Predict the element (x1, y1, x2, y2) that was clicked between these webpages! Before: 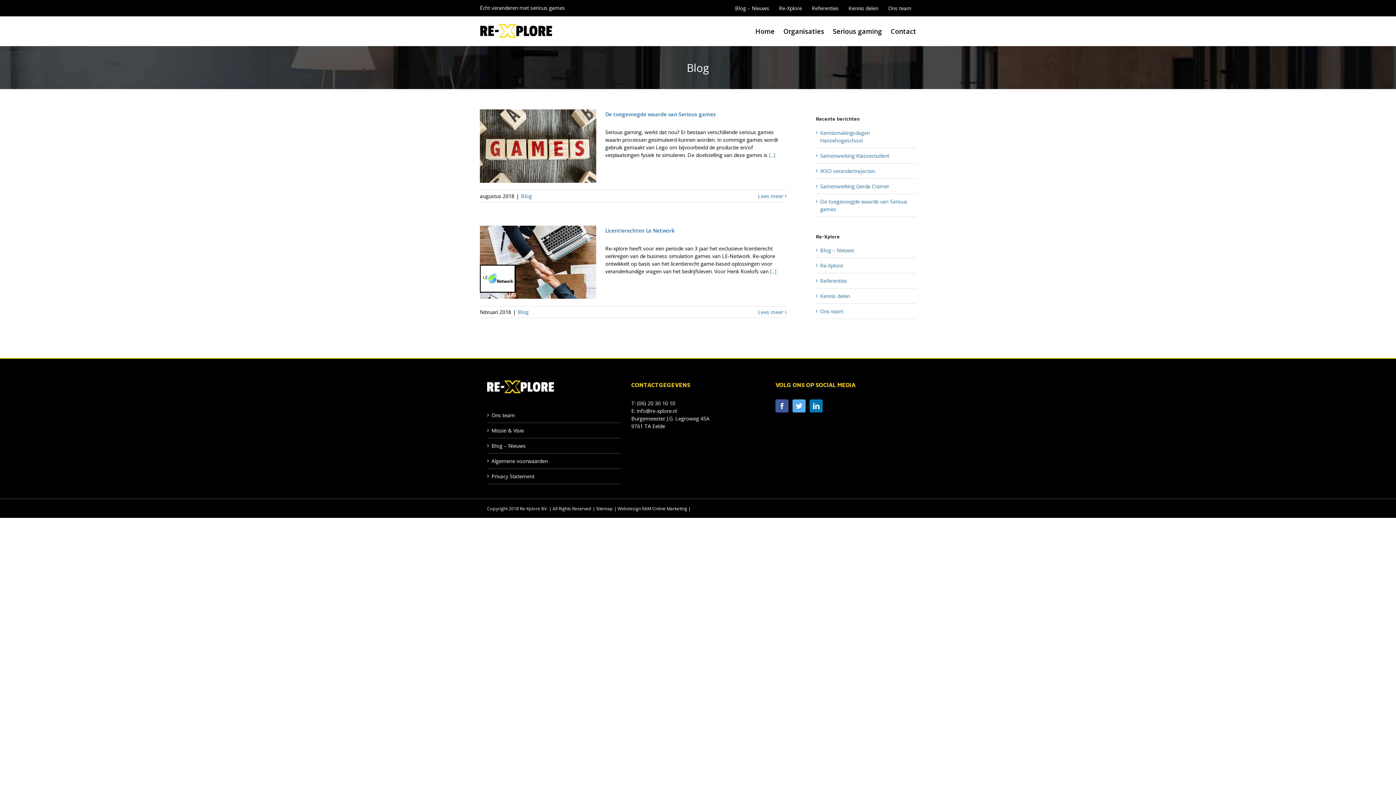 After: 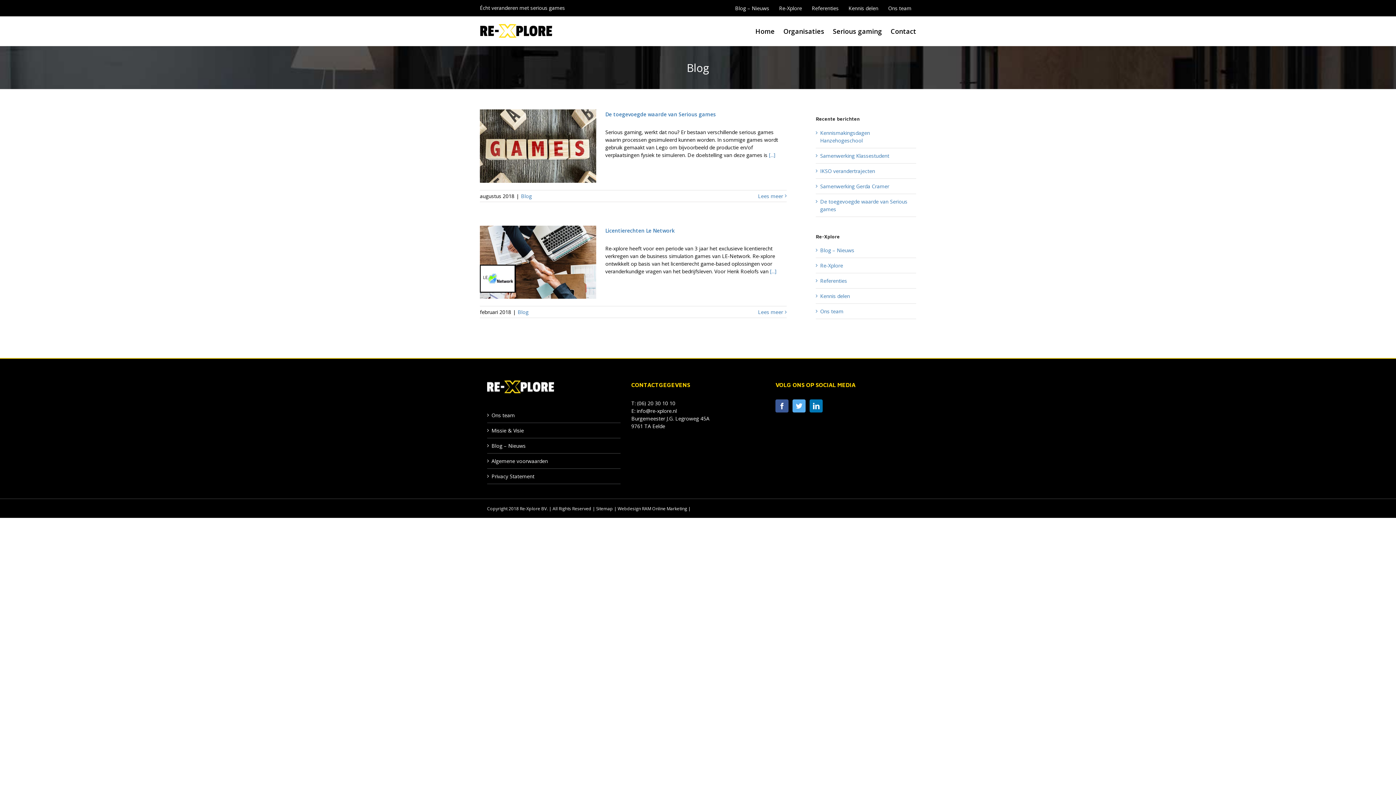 Action: bbox: (517, 308, 528, 315) label: Blog